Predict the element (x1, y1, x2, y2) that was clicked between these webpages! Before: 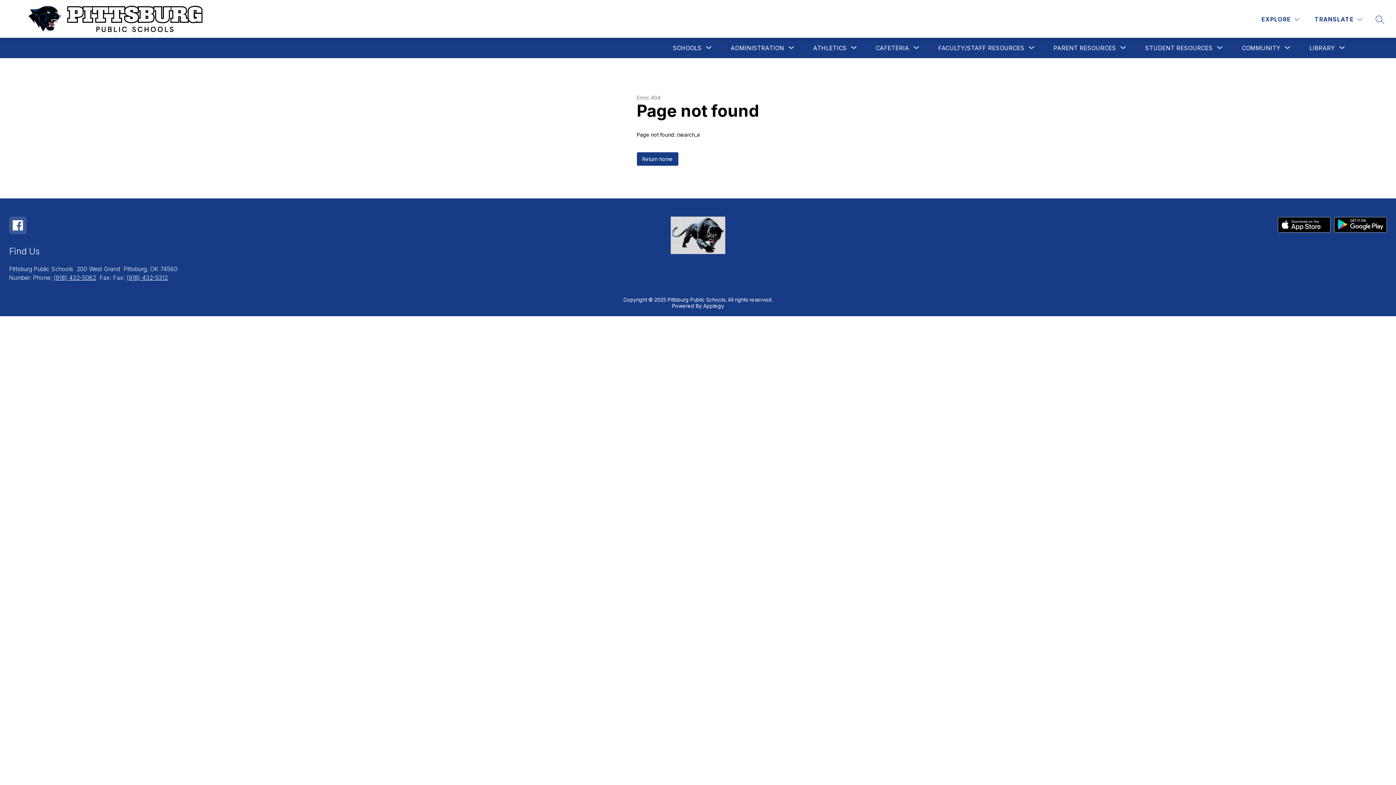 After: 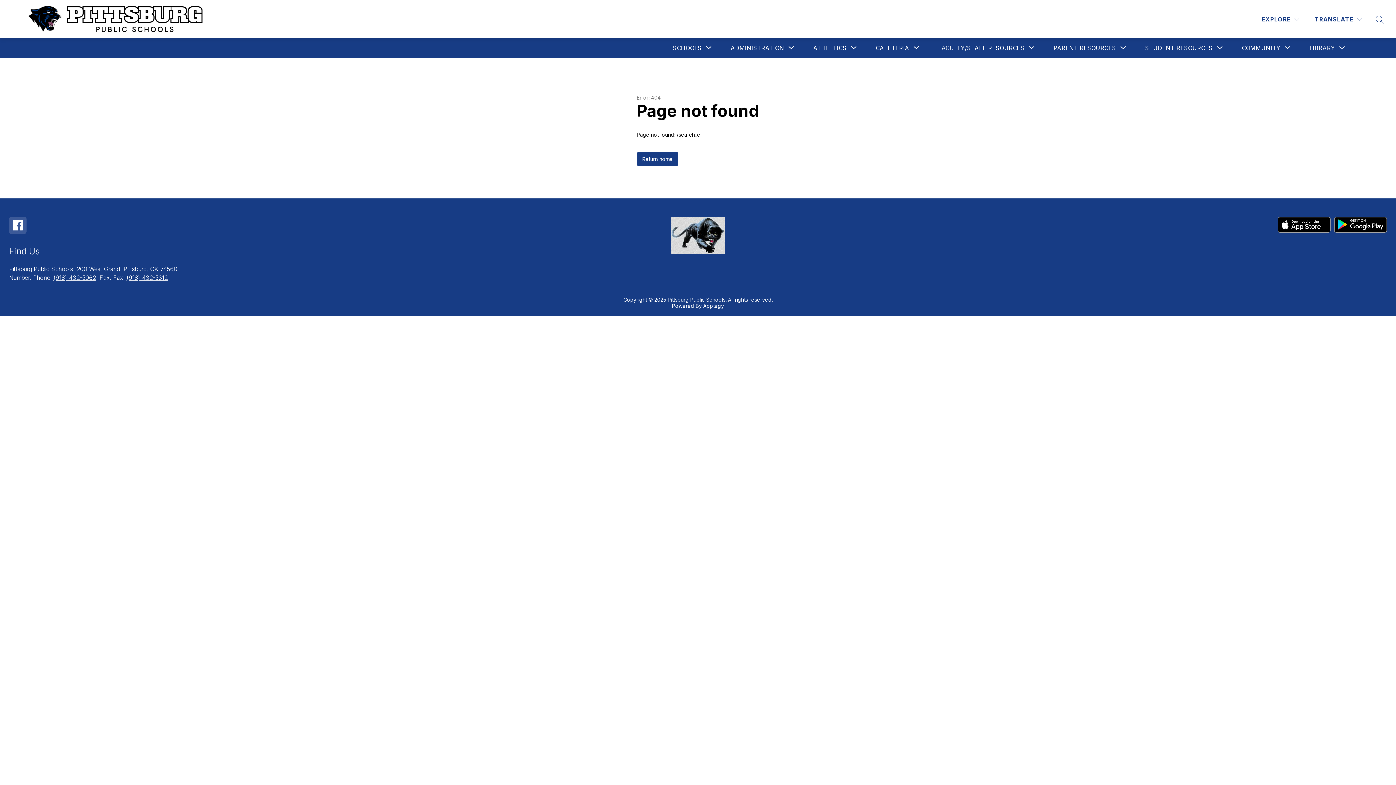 Action: bbox: (1334, 216, 1387, 234)